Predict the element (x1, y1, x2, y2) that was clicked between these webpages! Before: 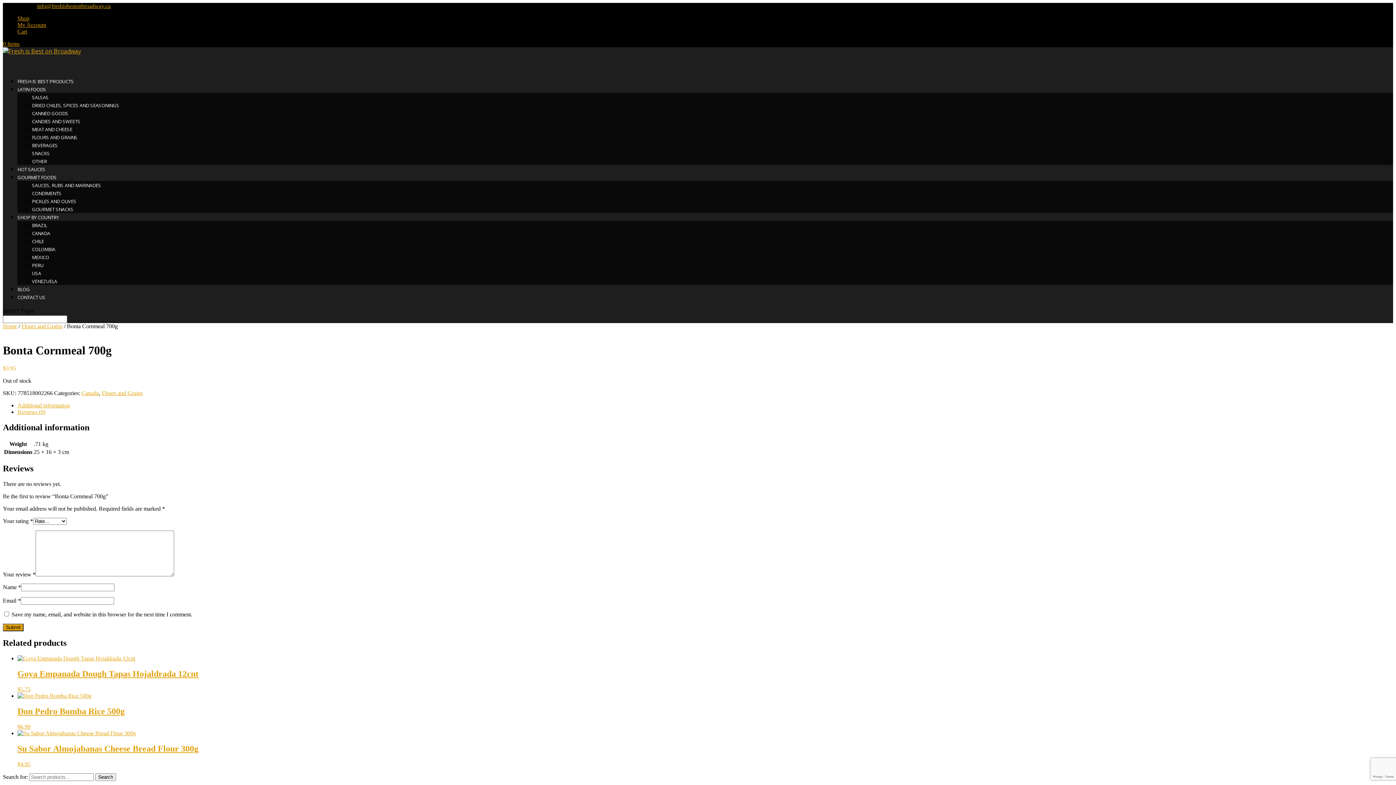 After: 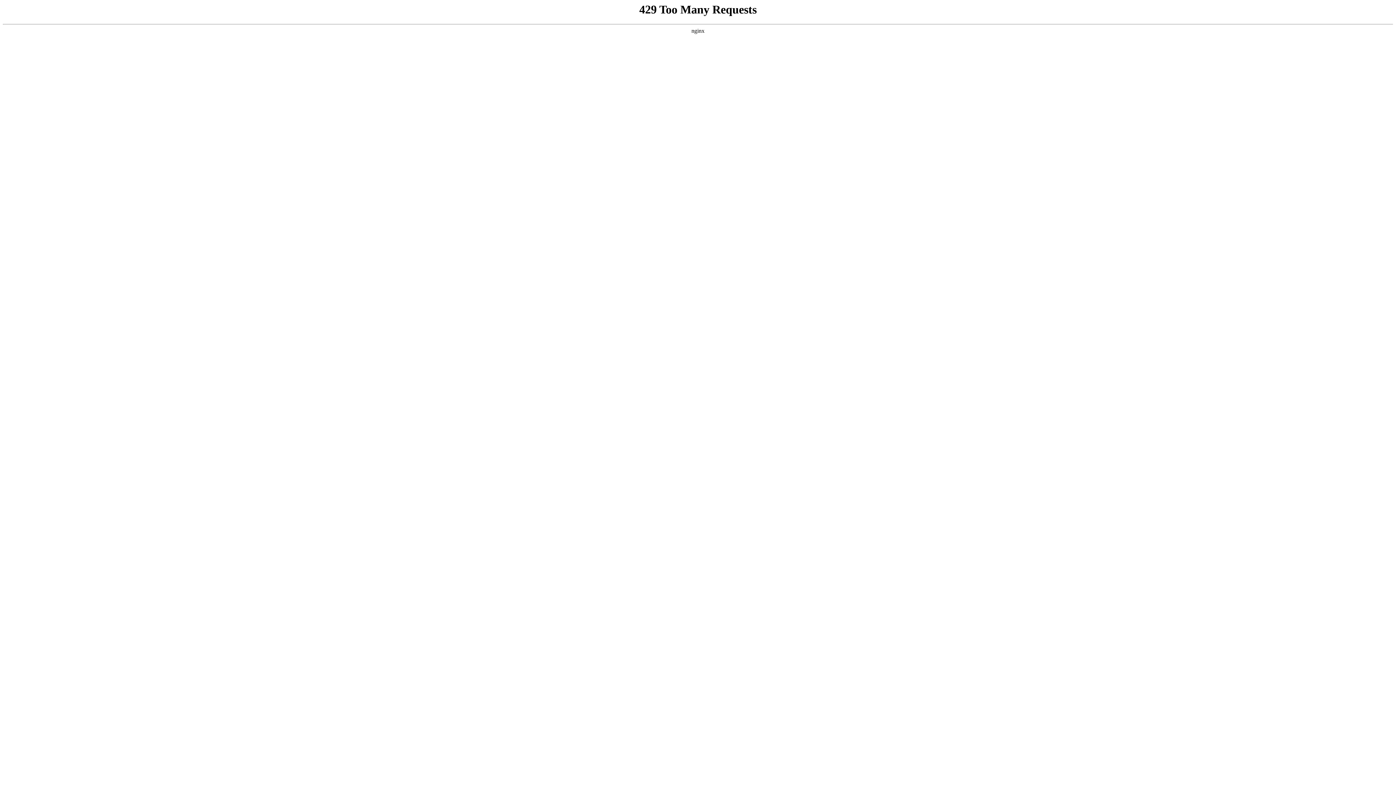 Action: label: GOURMET SNACKS bbox: (32, 206, 73, 212)